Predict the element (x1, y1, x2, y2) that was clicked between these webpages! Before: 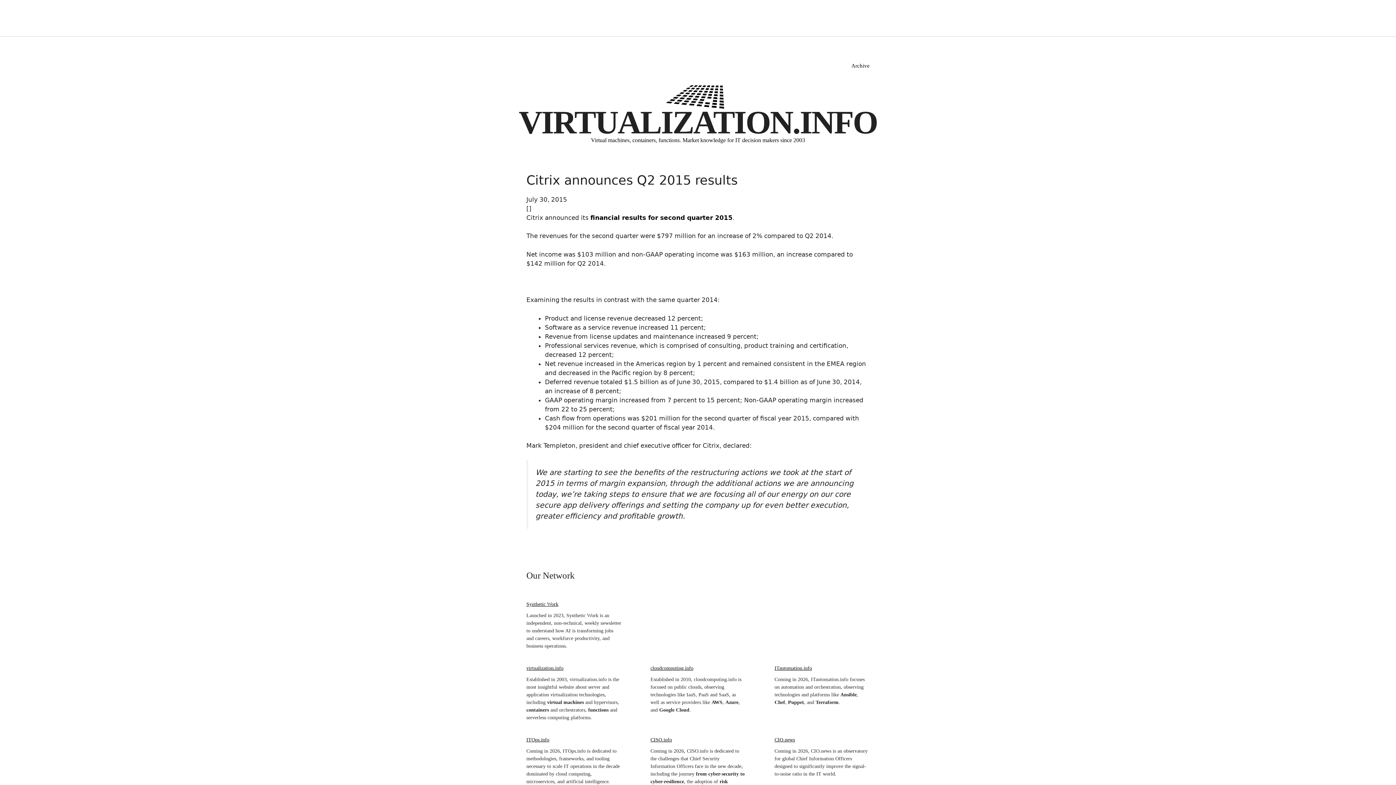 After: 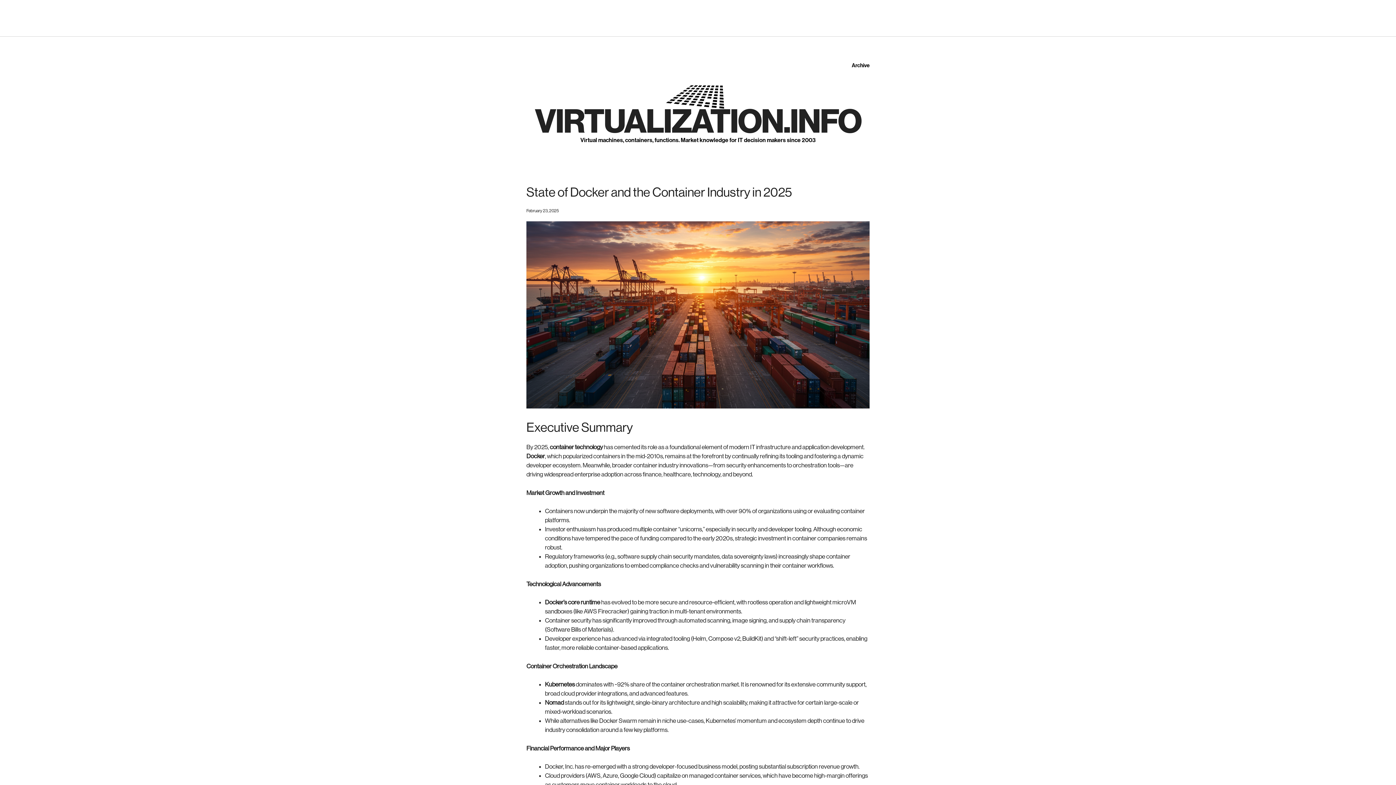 Action: label: virtualization.info bbox: (526, 665, 563, 671)